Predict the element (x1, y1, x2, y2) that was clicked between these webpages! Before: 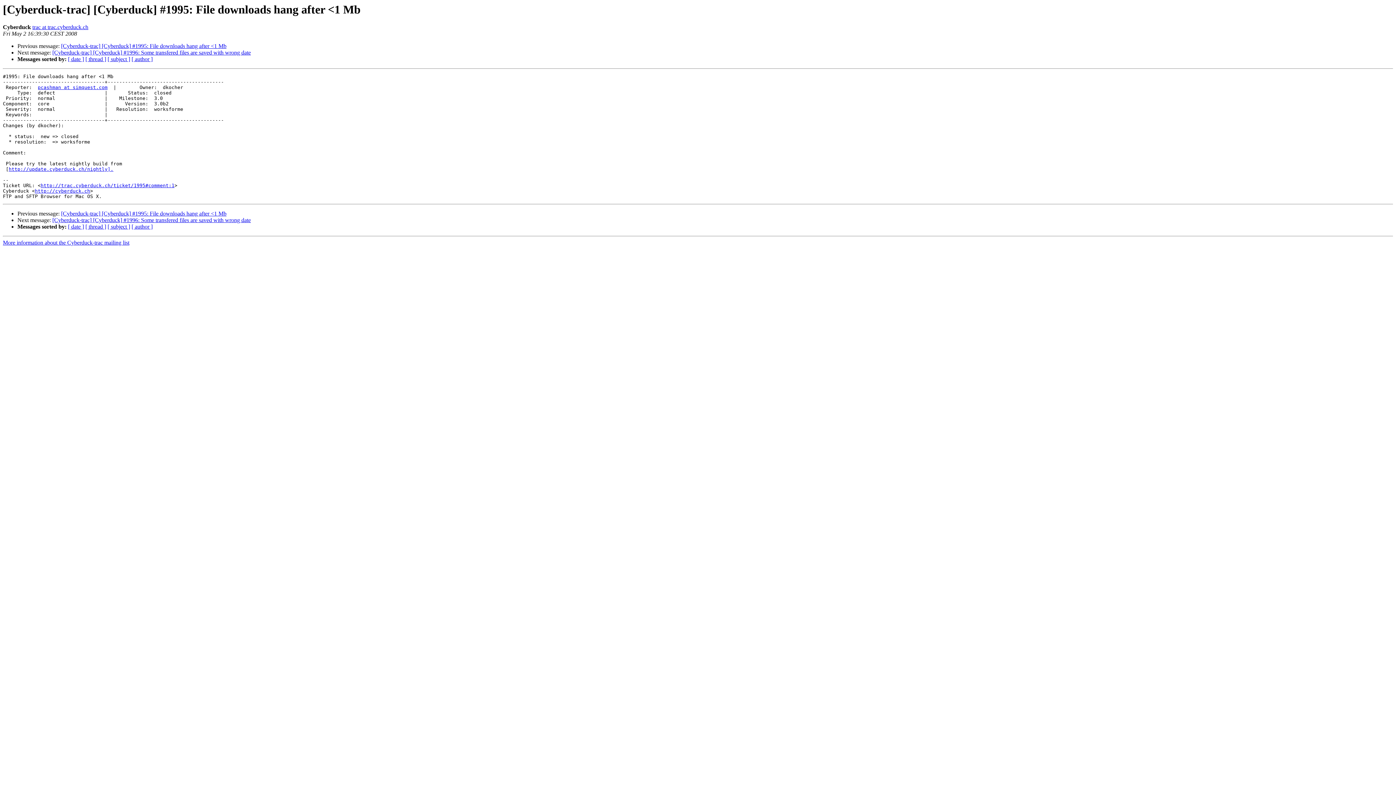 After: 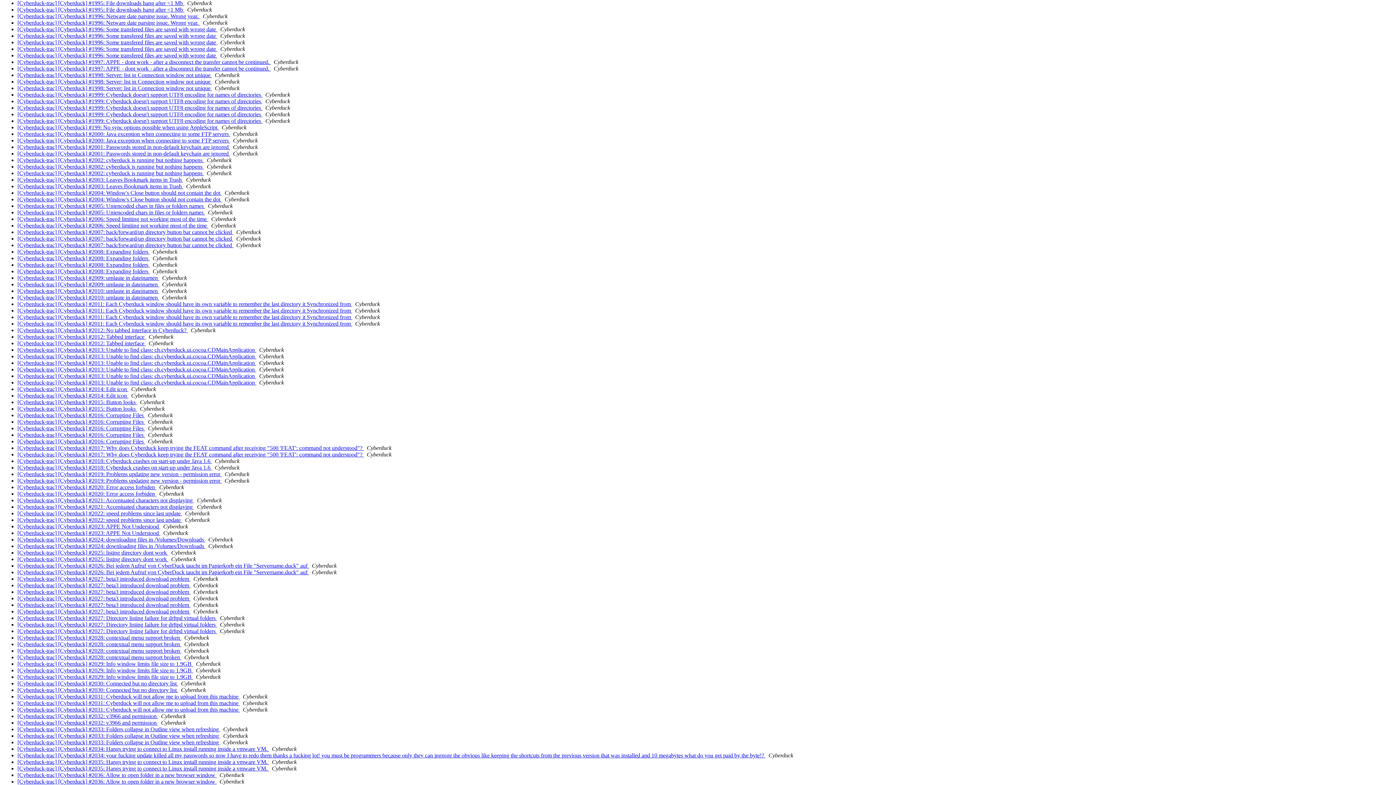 Action: bbox: (107, 56, 130, 62) label: [ subject ]